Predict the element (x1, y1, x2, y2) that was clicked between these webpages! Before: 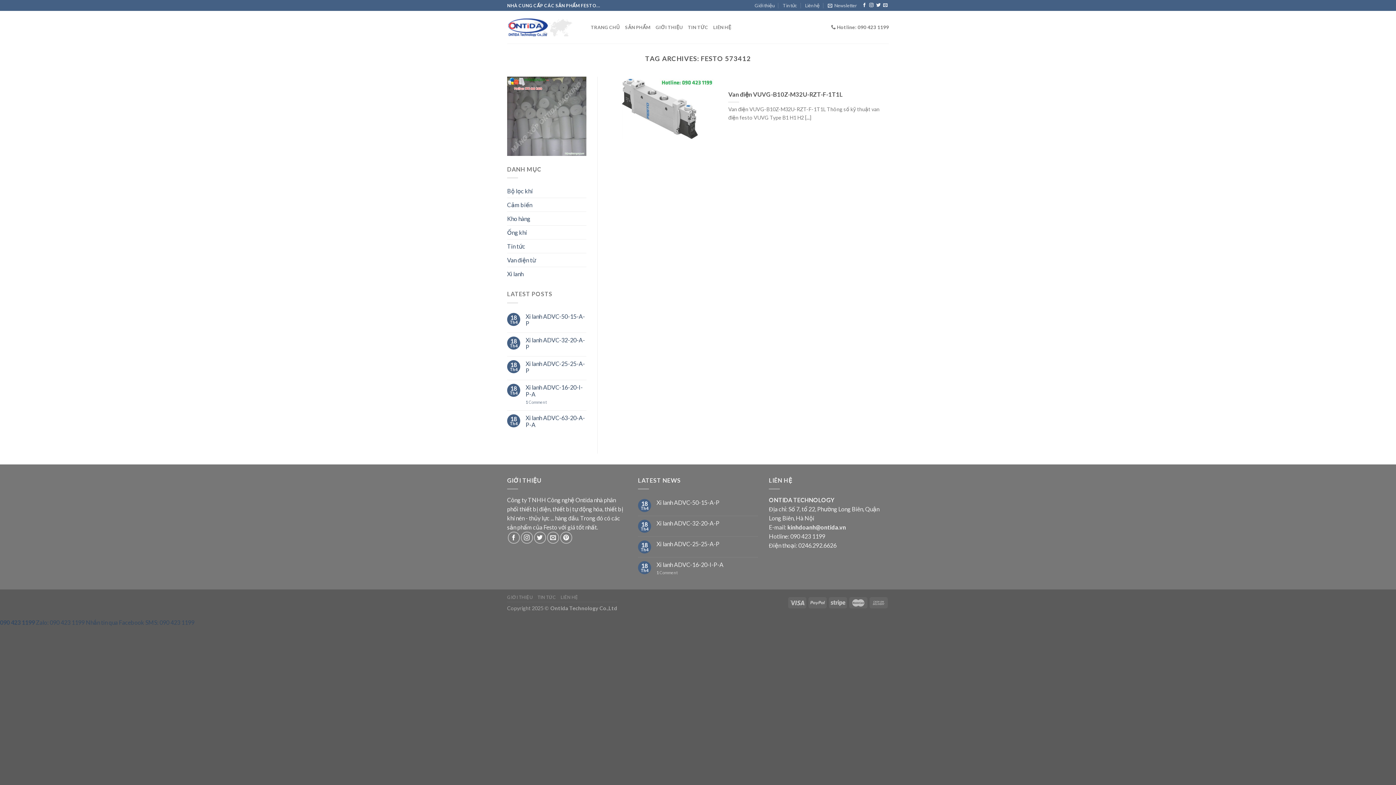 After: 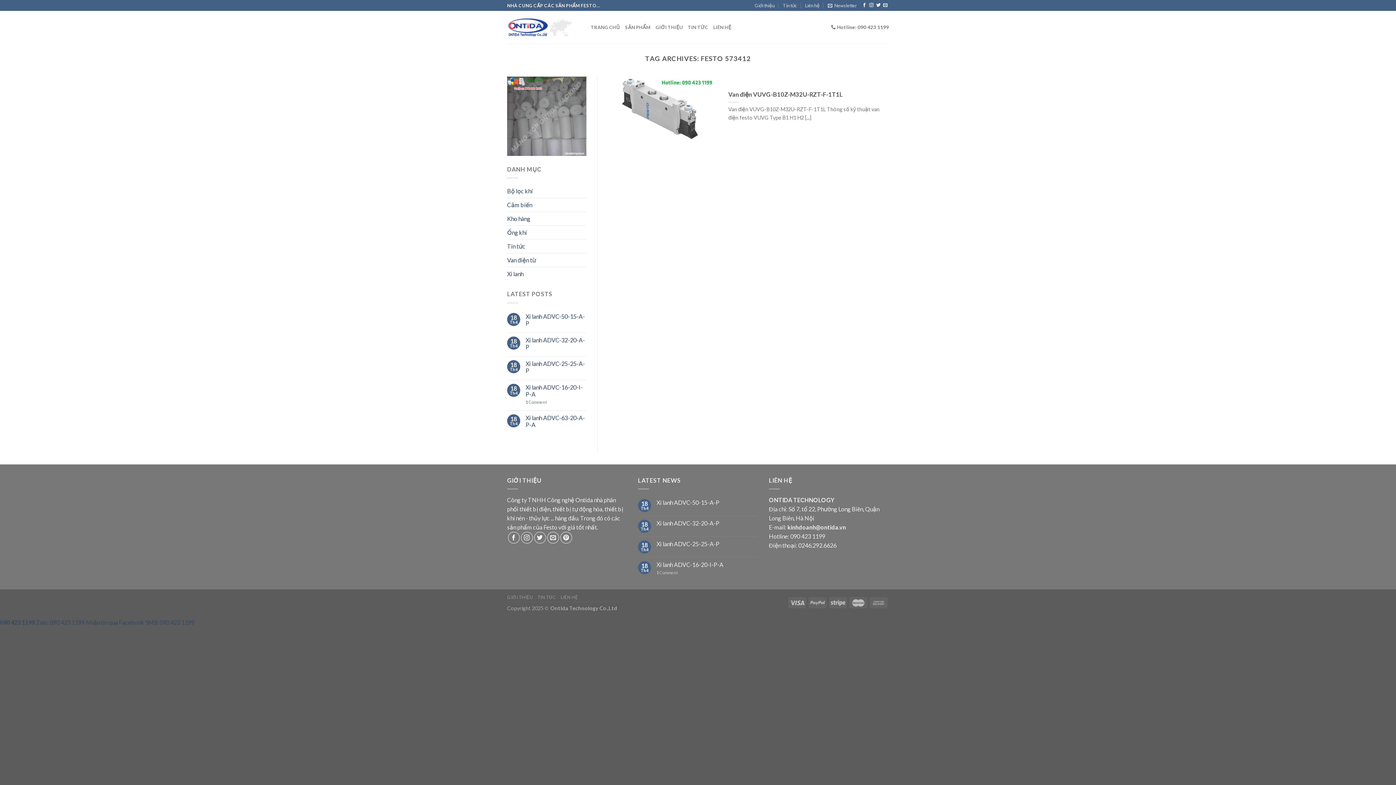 Action: bbox: (507, 111, 586, 118)